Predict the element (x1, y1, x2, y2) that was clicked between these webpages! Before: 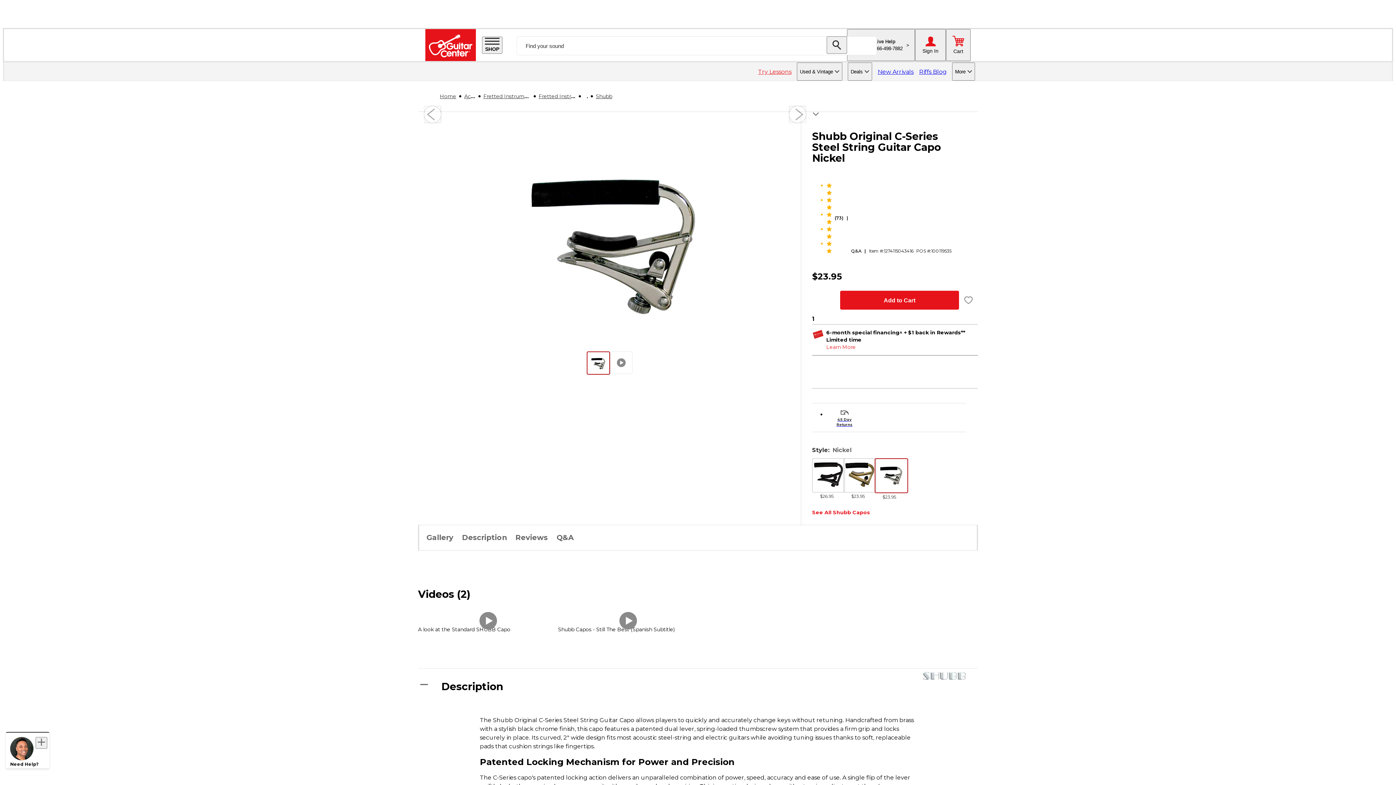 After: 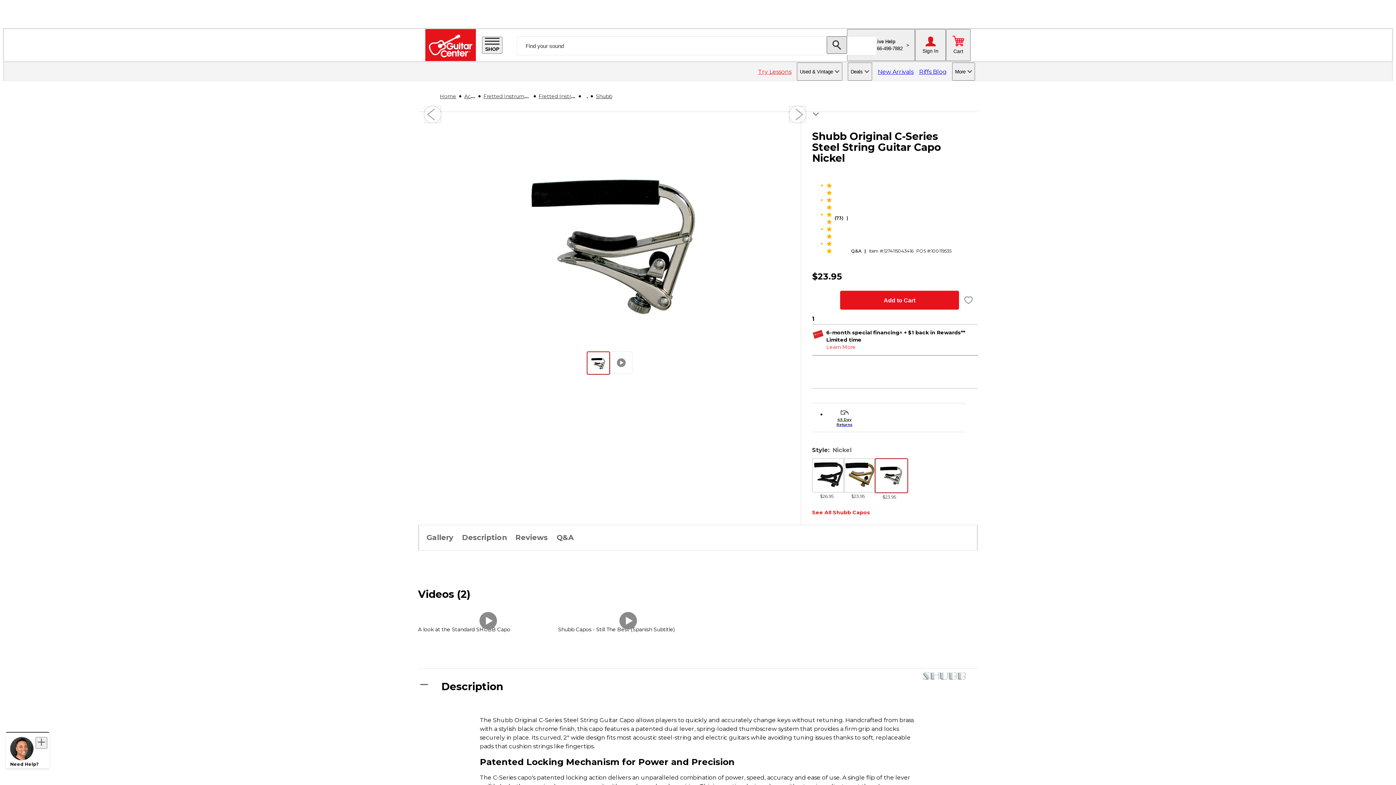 Action: bbox: (826, 36, 847, 53)